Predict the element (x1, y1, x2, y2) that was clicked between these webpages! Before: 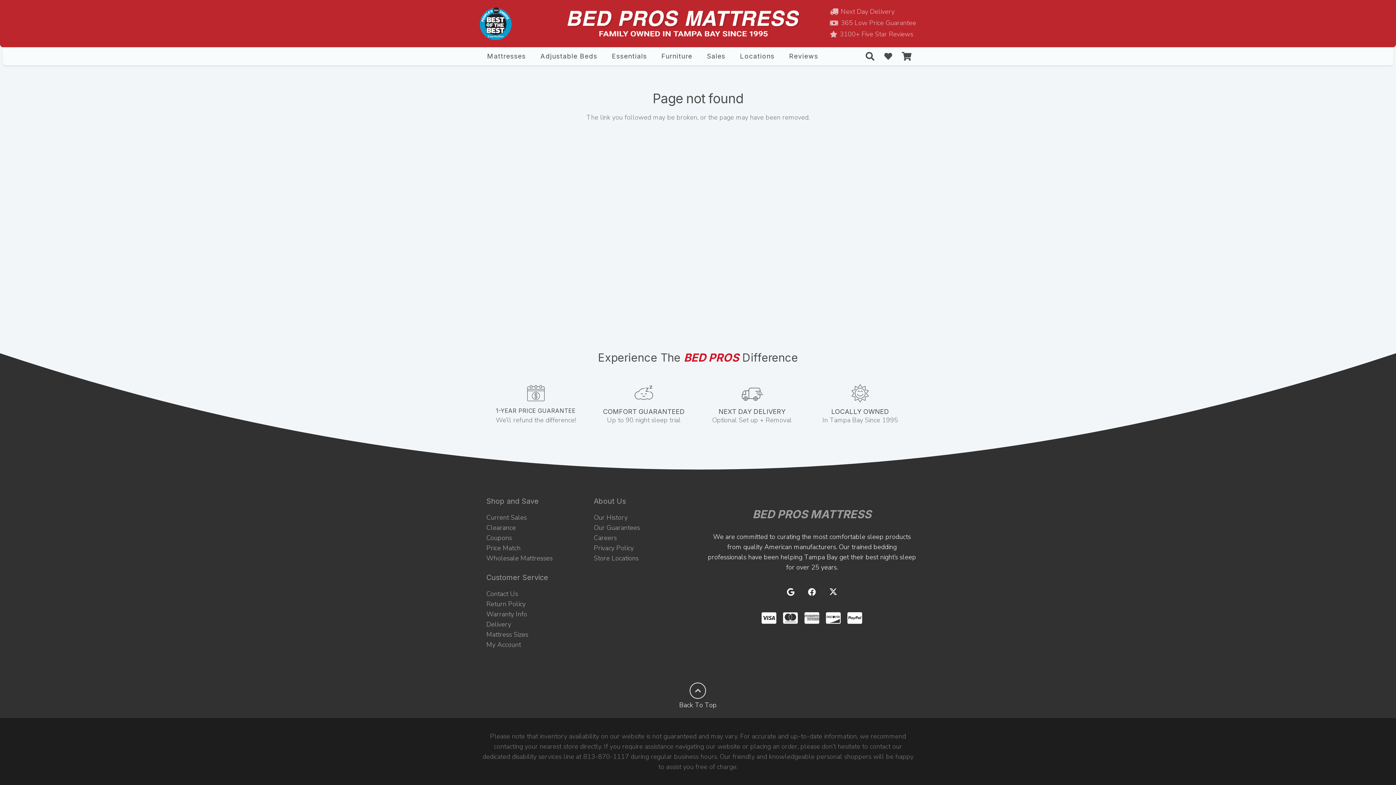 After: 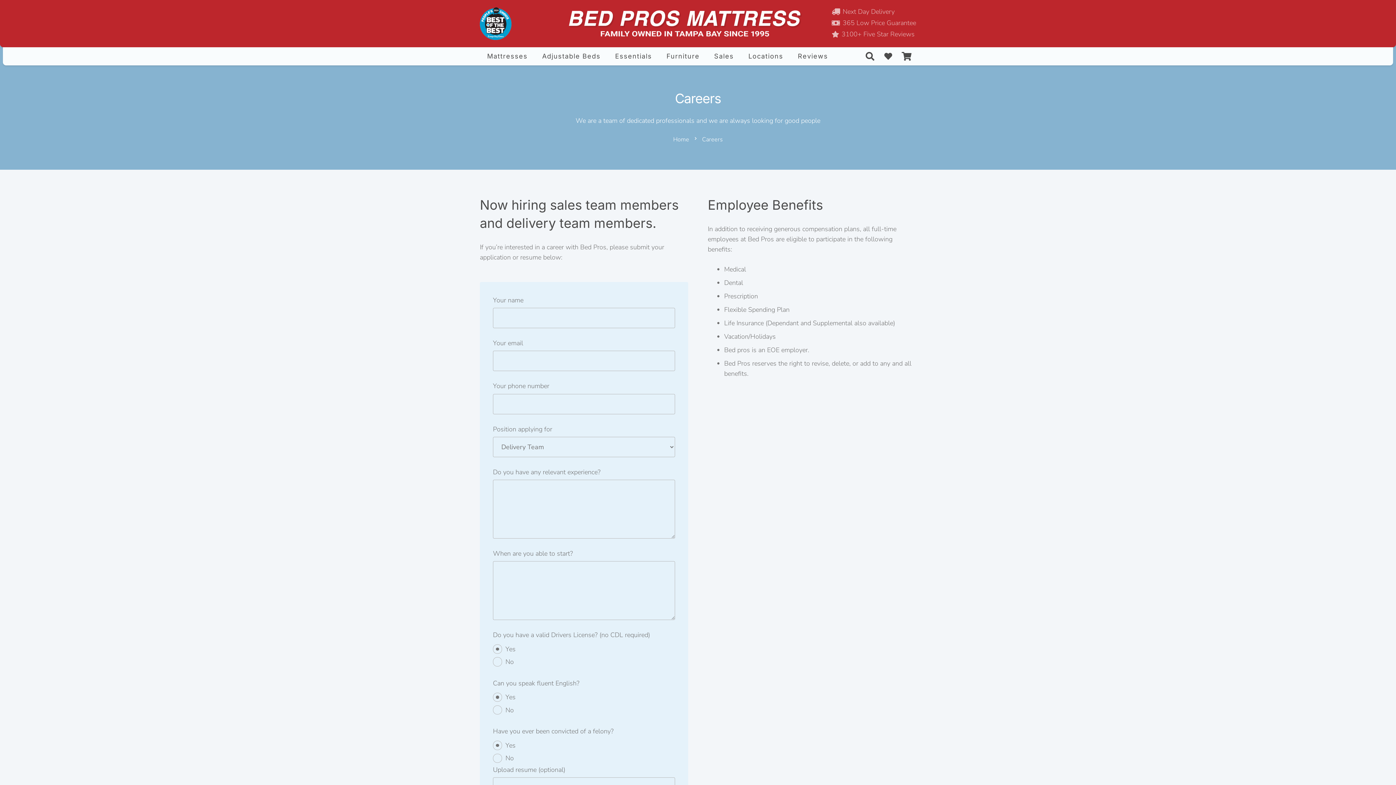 Action: bbox: (594, 533, 616, 542) label: Careers